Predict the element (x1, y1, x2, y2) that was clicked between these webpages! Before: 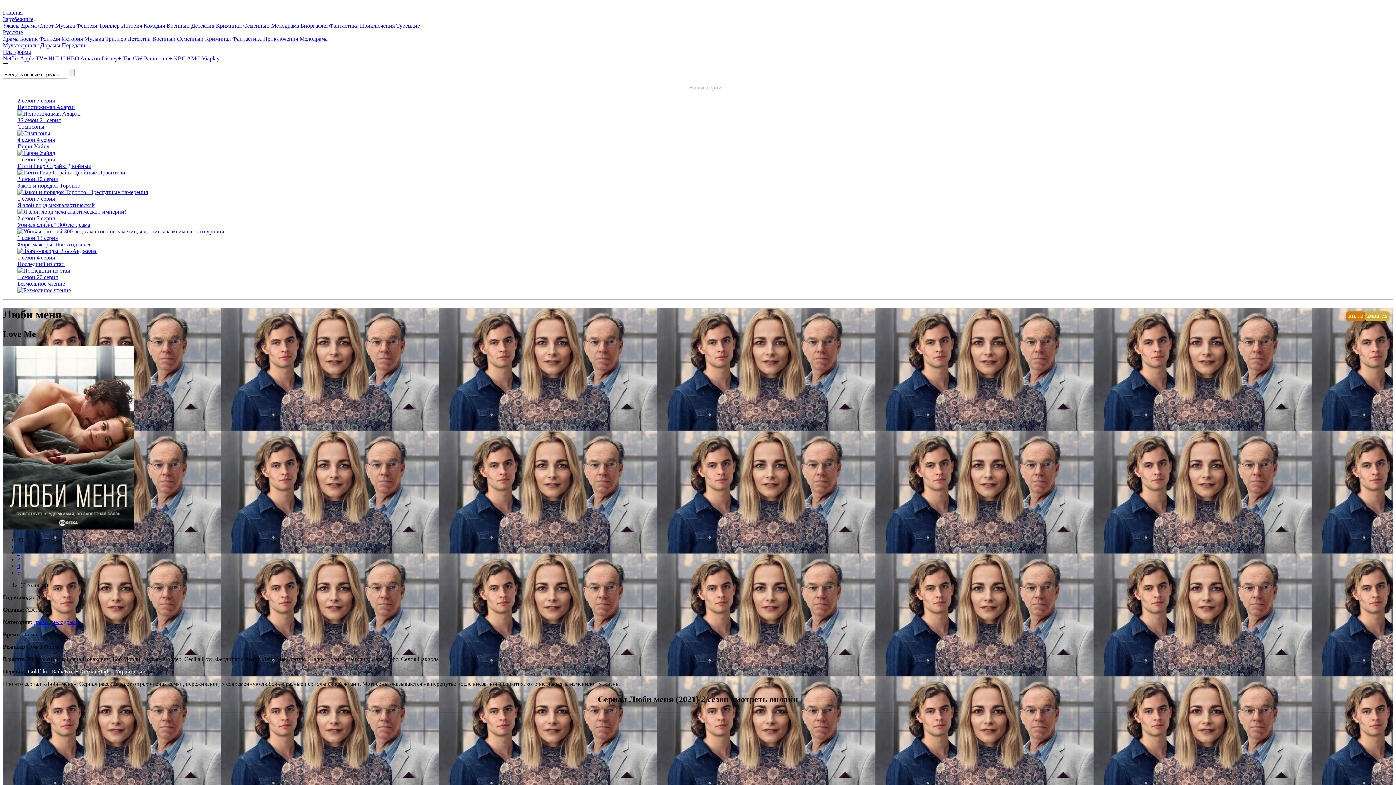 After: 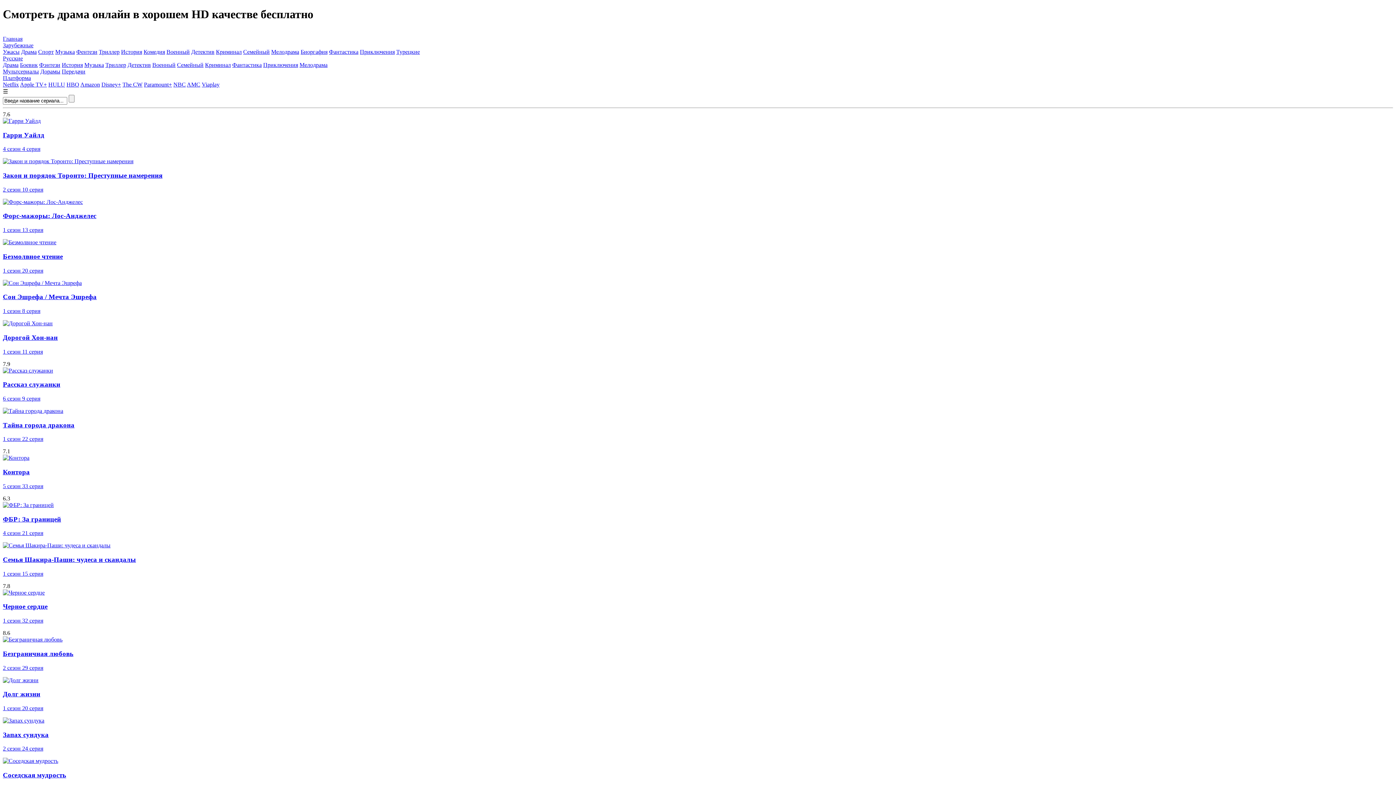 Action: bbox: (34, 619, 48, 625) label: драма